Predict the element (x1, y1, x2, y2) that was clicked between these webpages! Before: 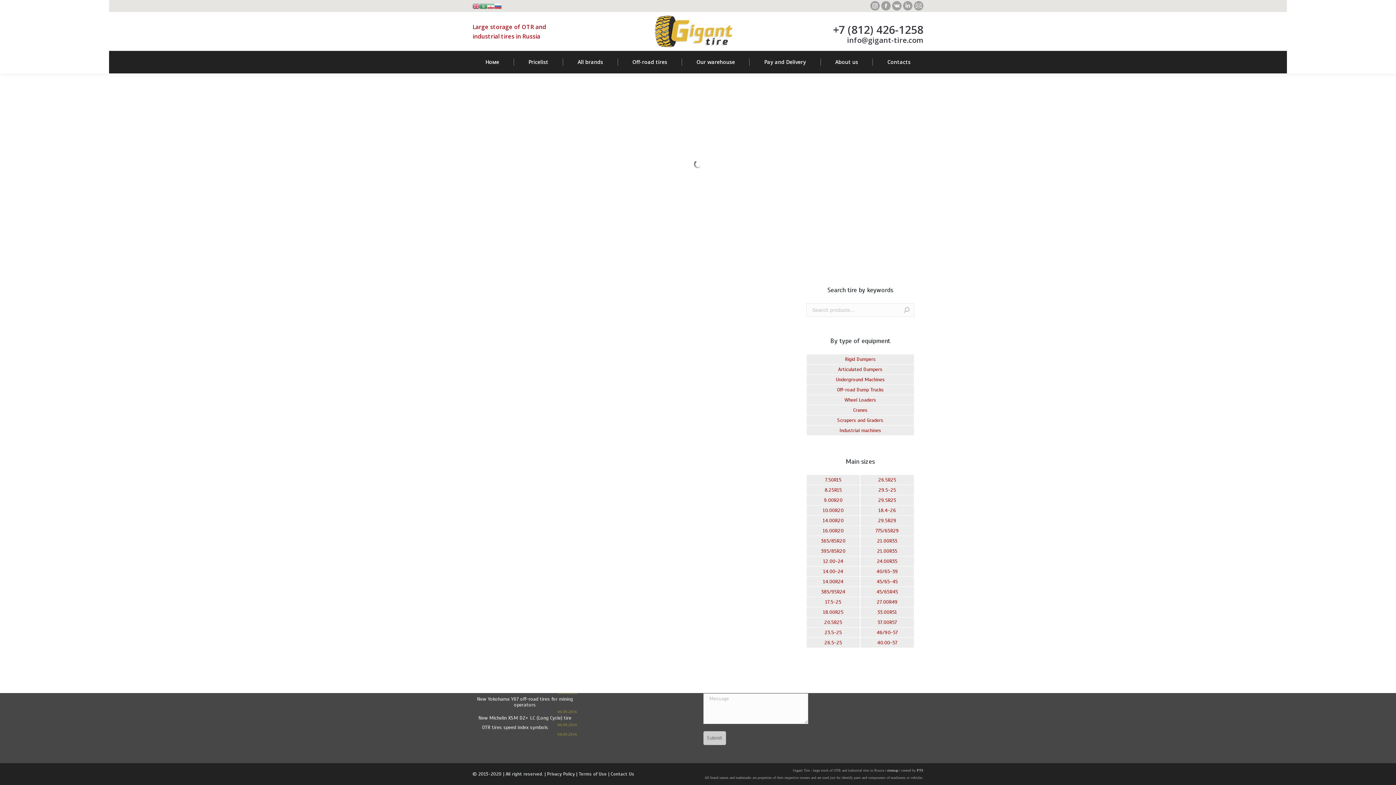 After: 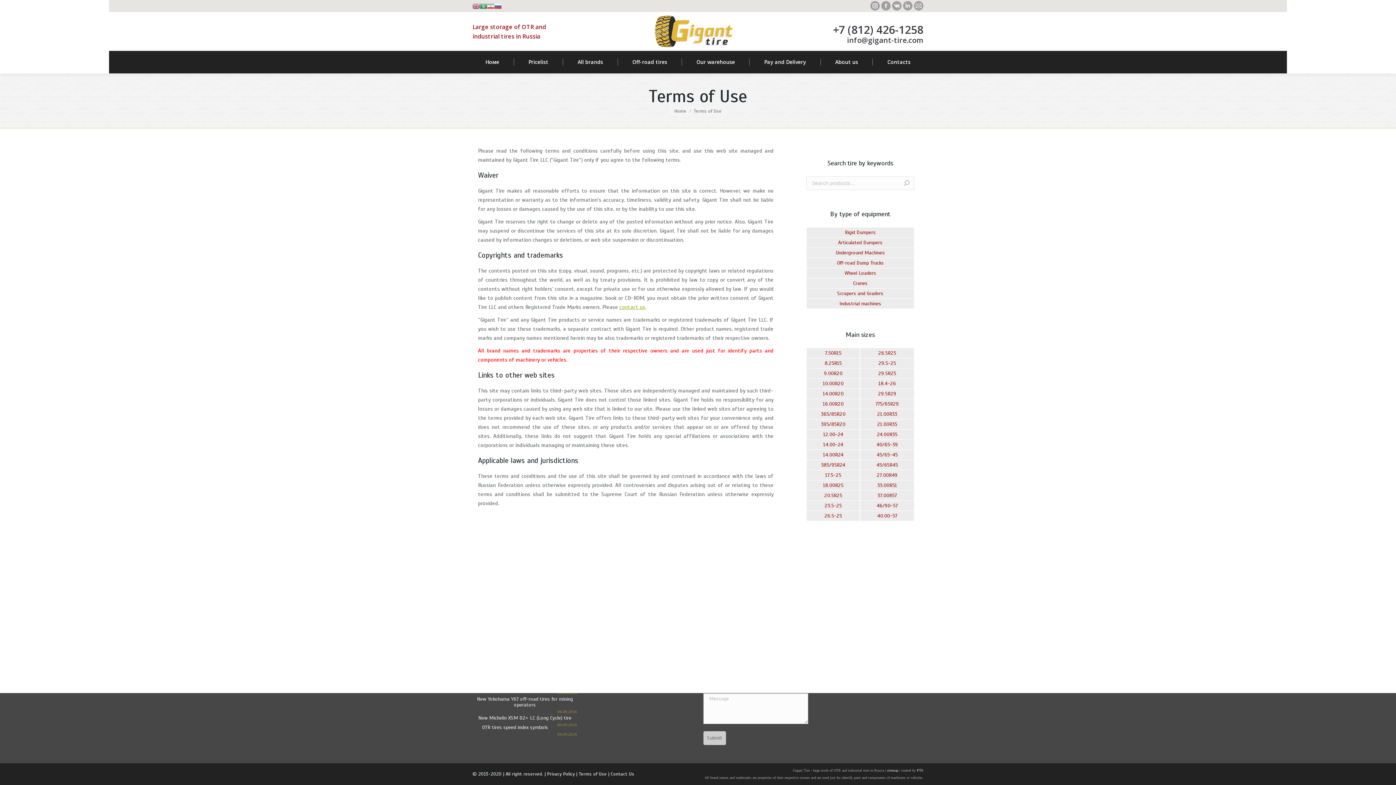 Action: label: Terms of Use bbox: (578, 771, 606, 777)